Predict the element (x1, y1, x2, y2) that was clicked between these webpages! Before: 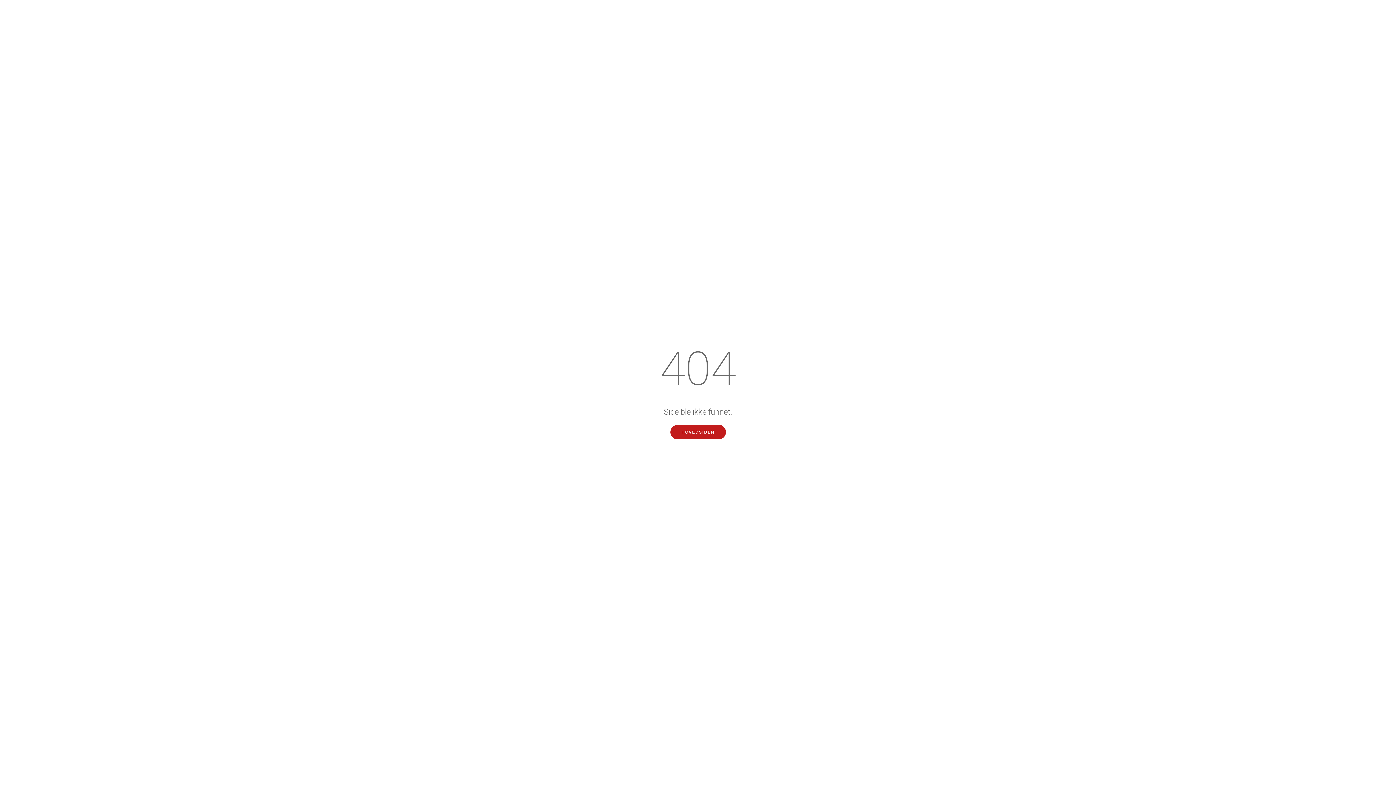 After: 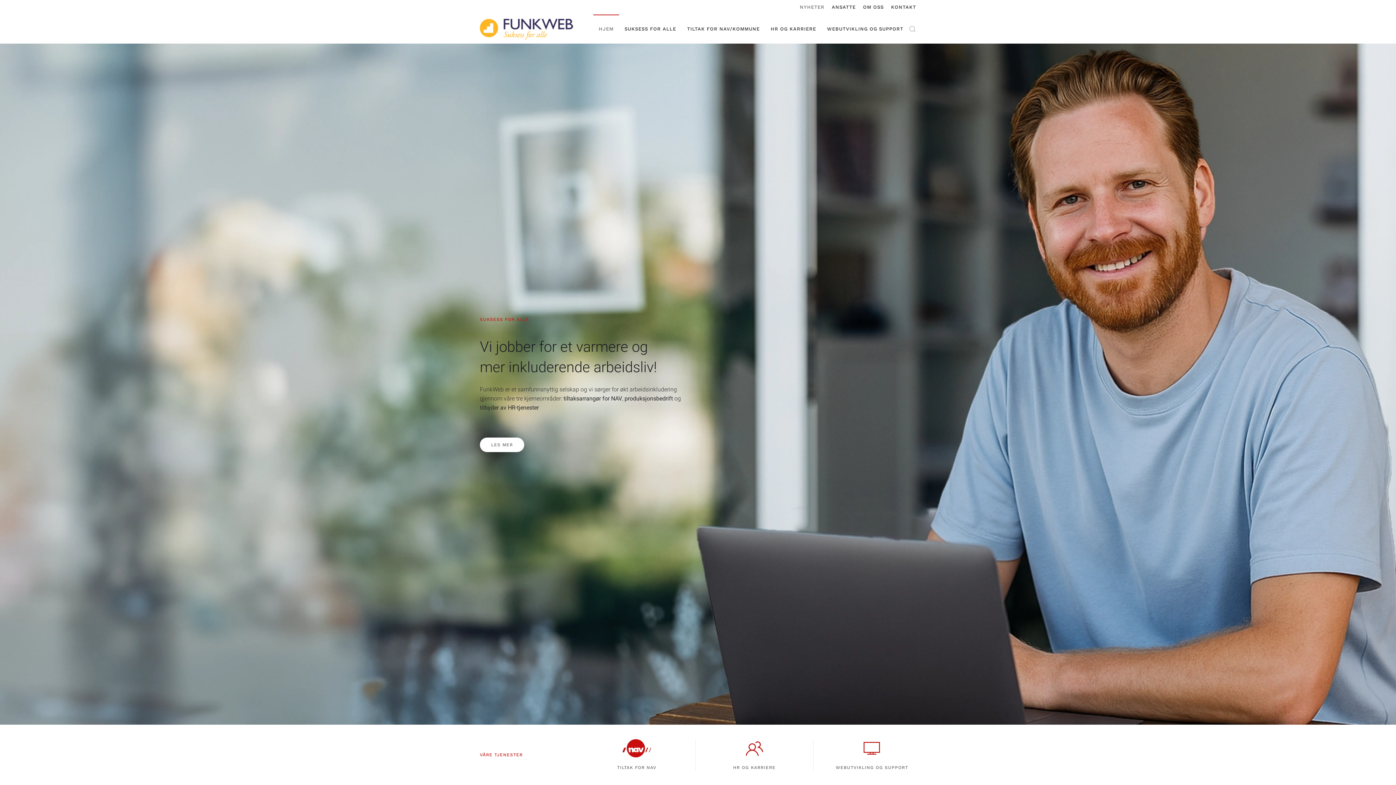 Action: bbox: (670, 425, 726, 439) label: HOVEDSIDEN